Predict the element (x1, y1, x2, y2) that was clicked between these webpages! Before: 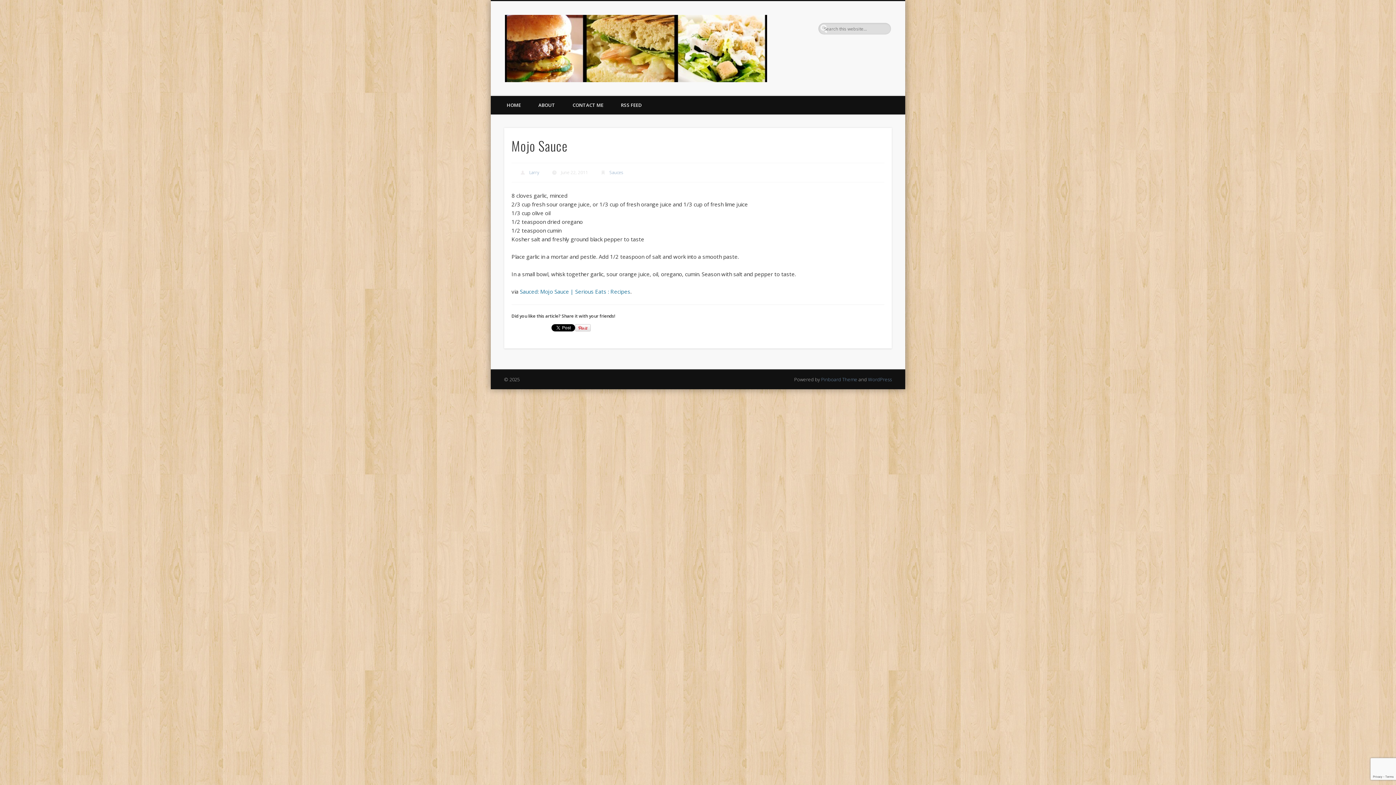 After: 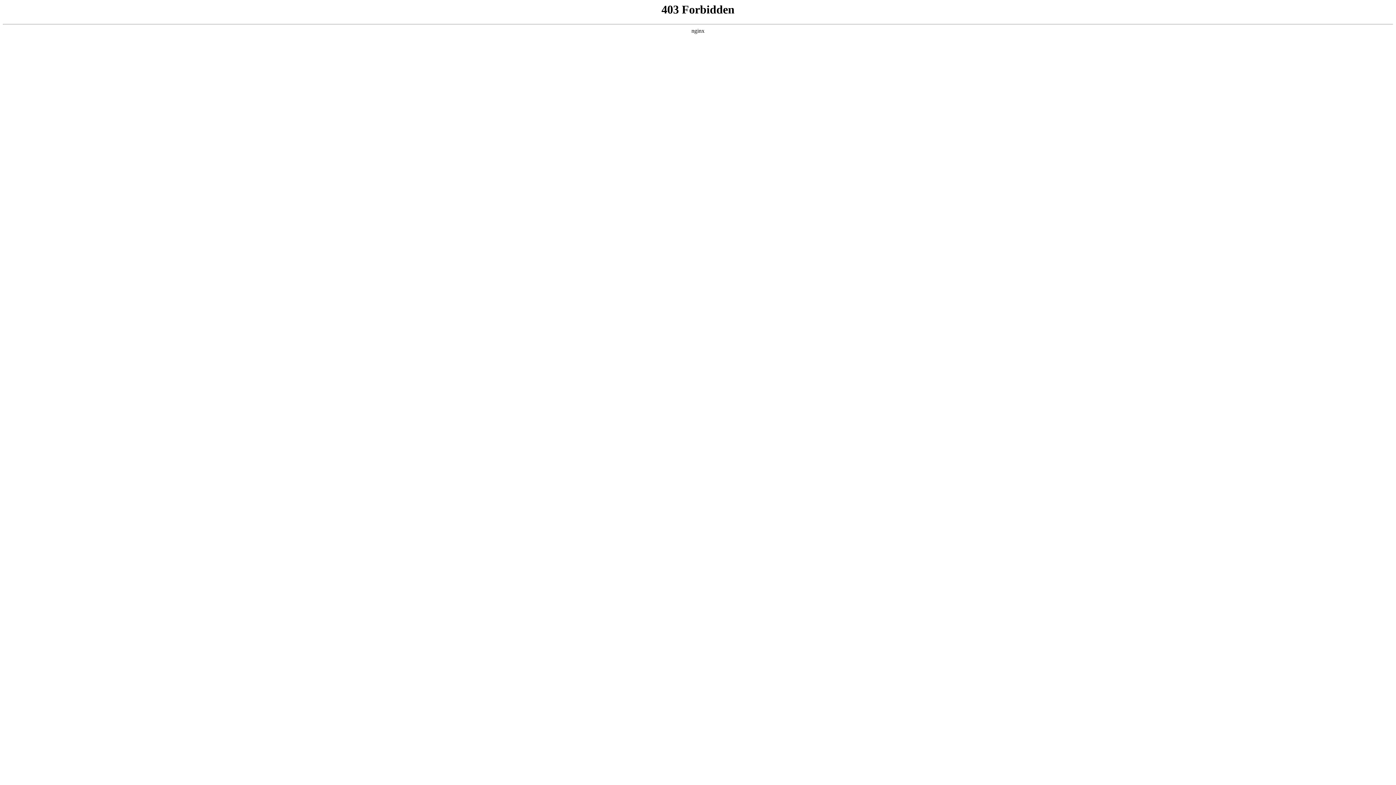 Action: bbox: (868, 376, 892, 382) label: WordPress